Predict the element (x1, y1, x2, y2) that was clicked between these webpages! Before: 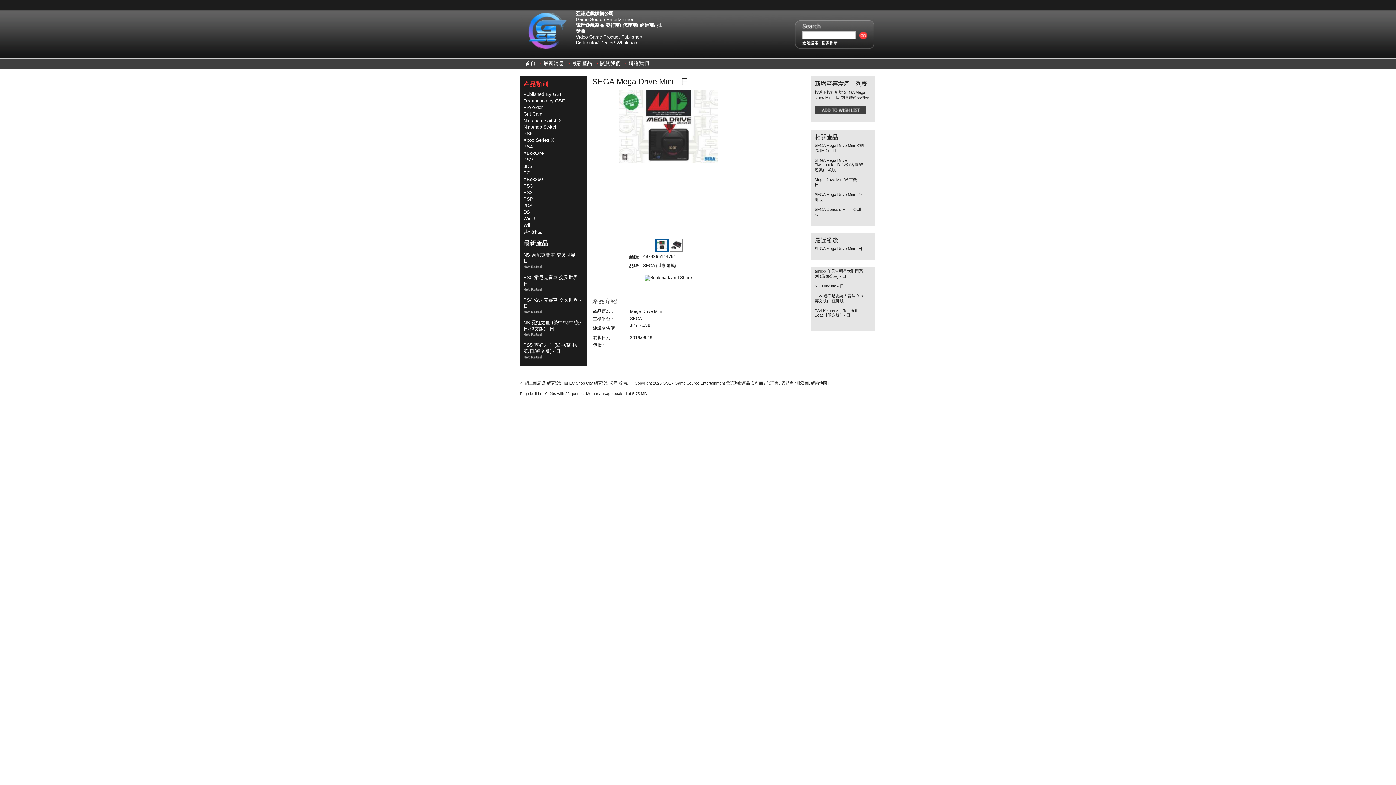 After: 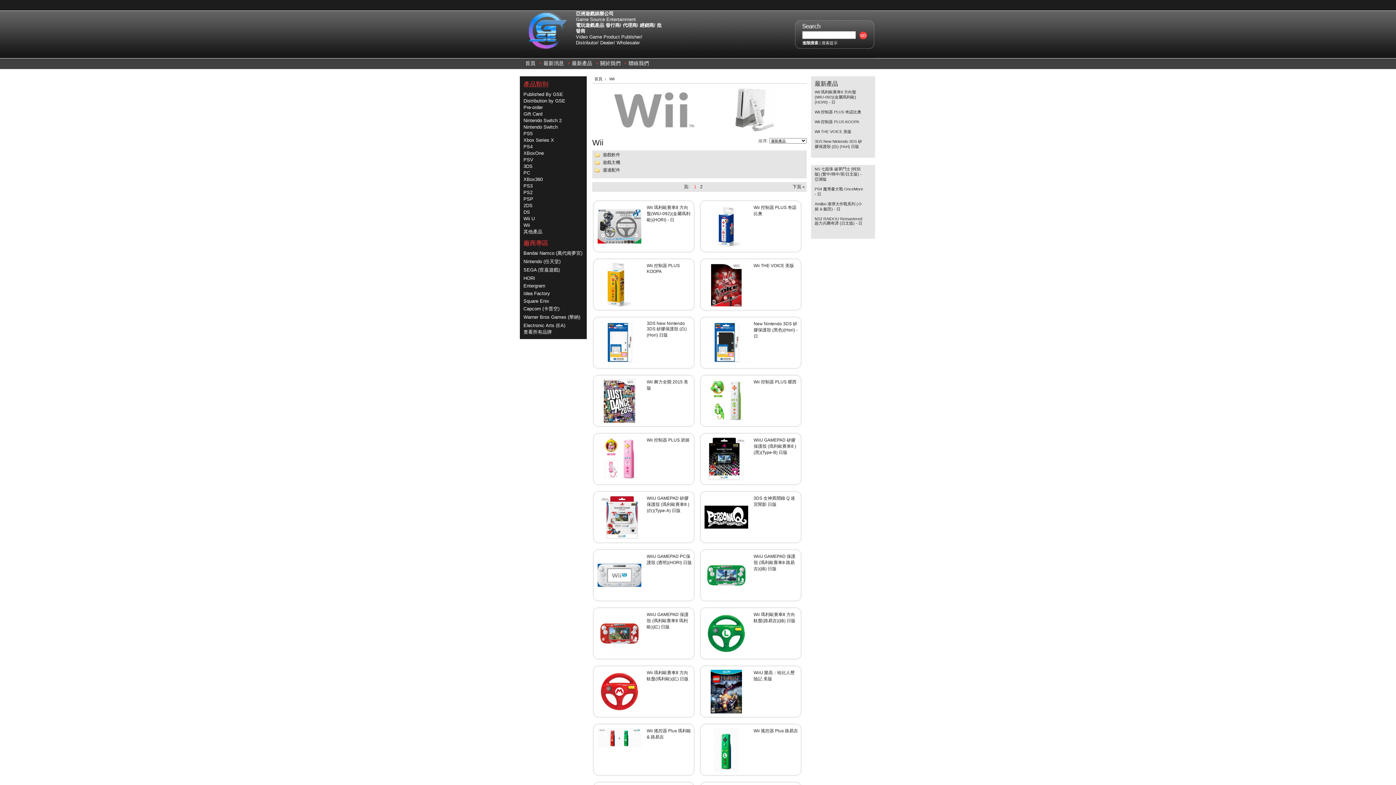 Action: label: Wii bbox: (523, 222, 530, 228)